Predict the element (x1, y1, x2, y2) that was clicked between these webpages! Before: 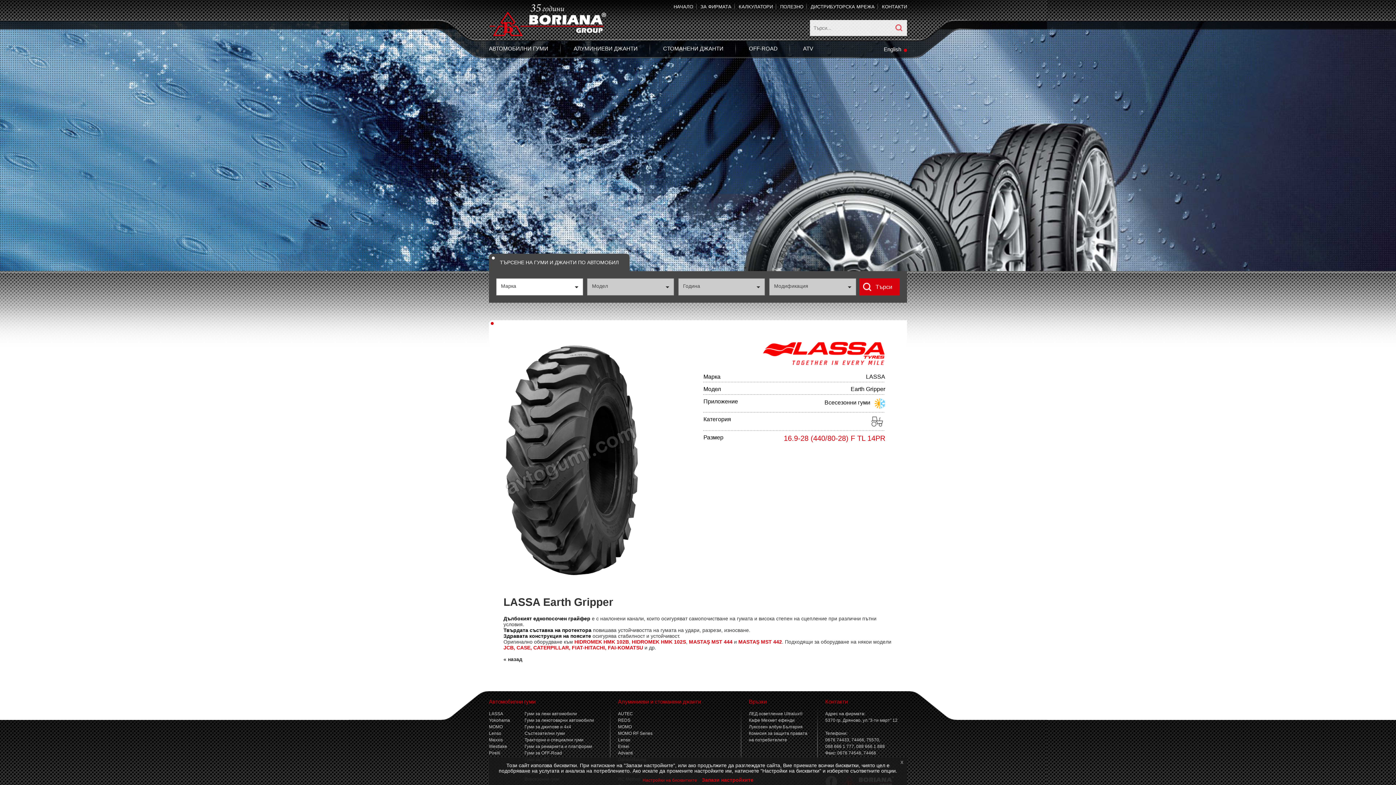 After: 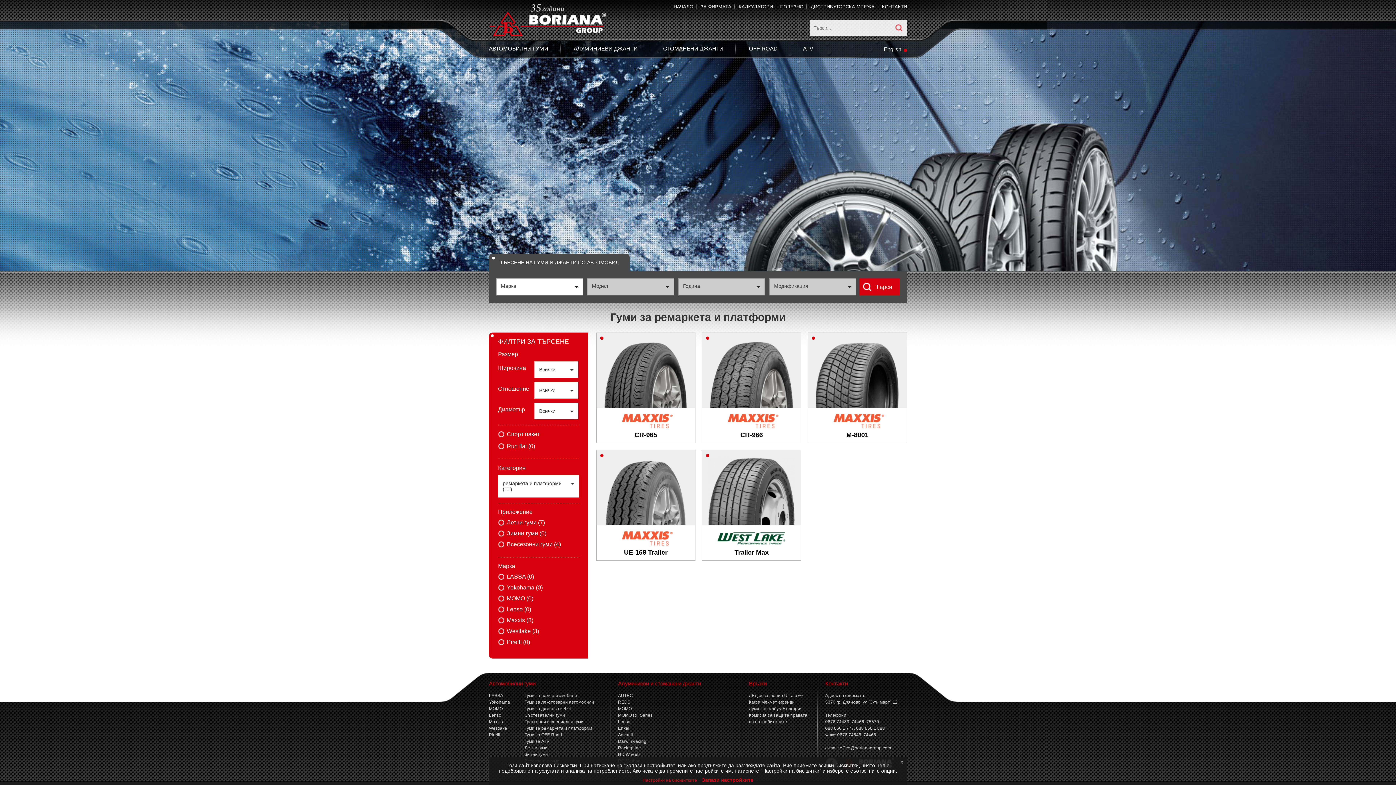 Action: label: Гуми за ремаркета и платформи bbox: (524, 744, 592, 749)